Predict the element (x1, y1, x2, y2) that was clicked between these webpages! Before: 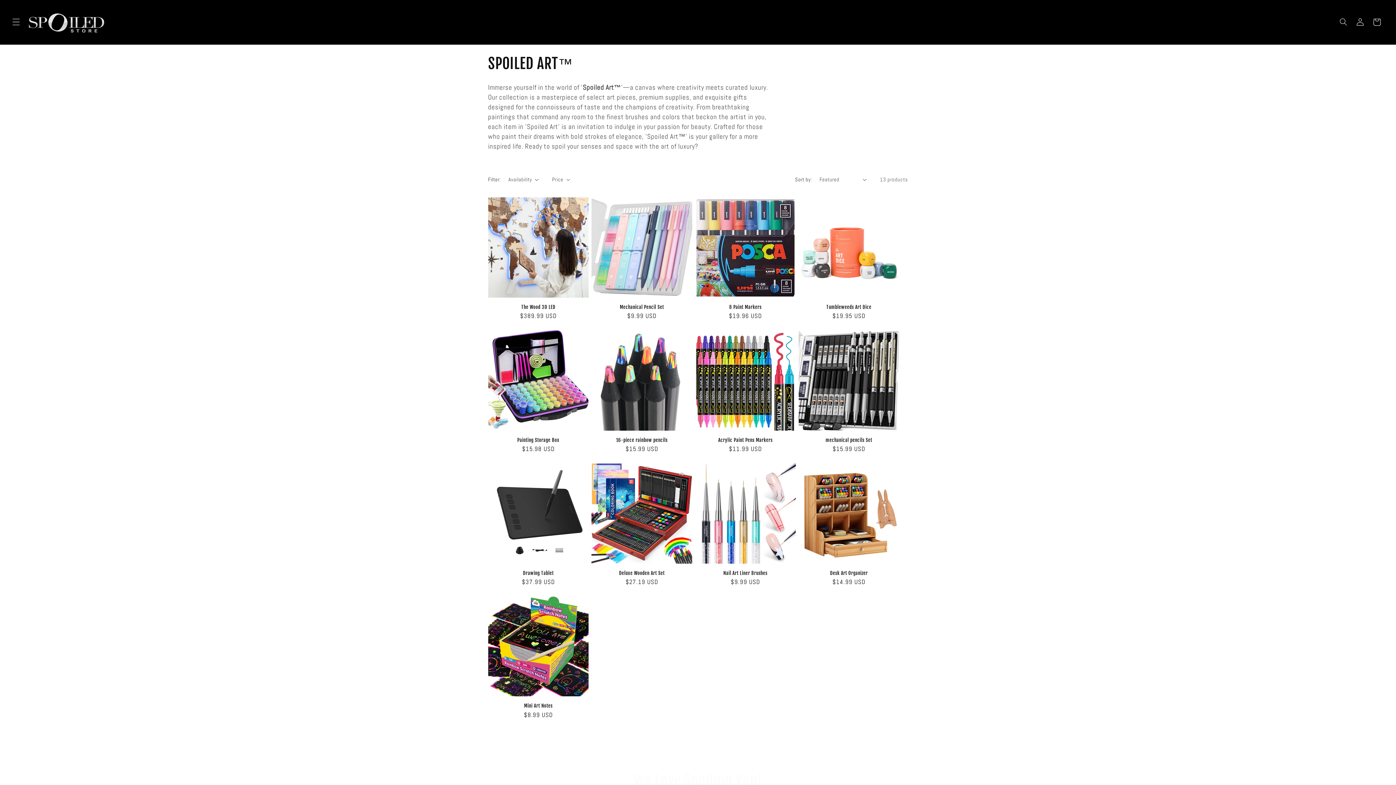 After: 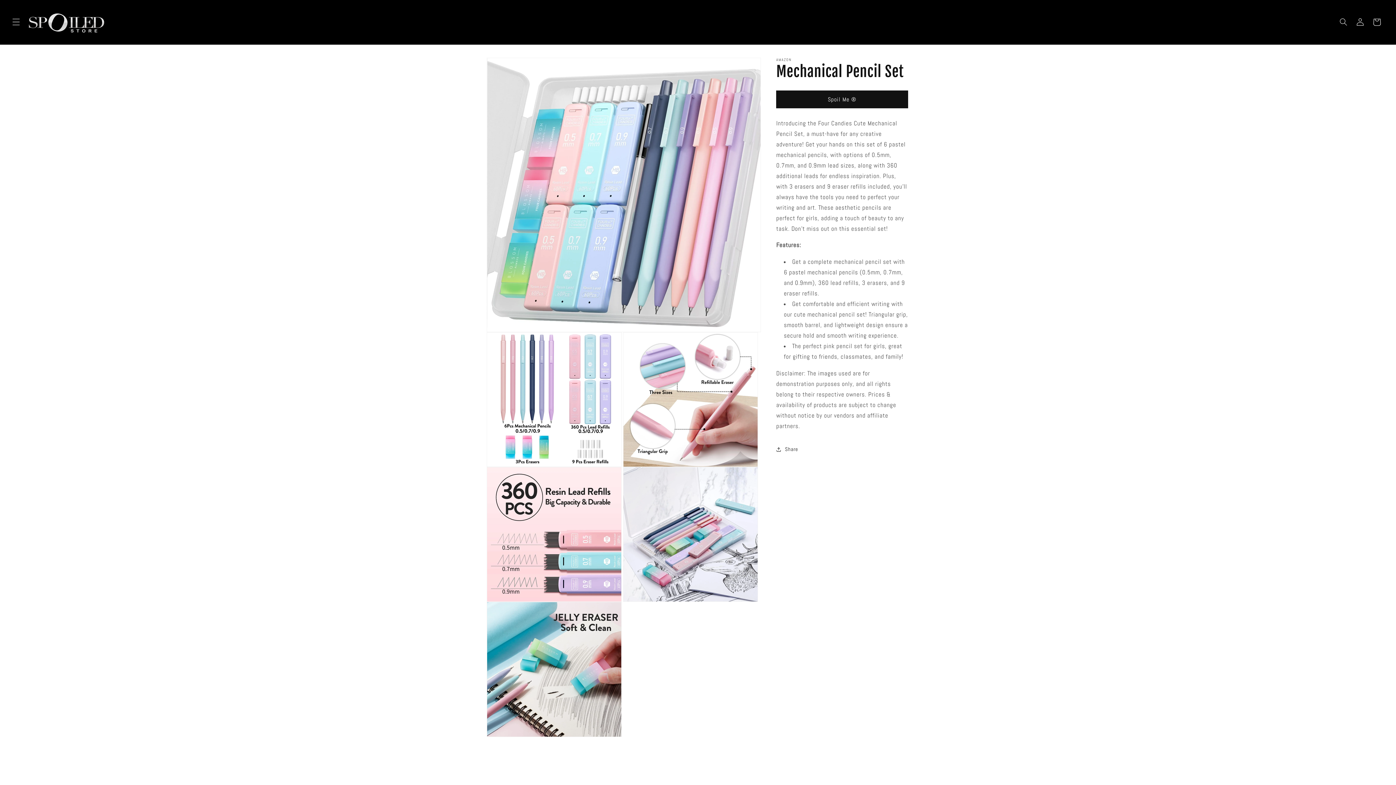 Action: label: Mechanical Pencil Set bbox: (591, 304, 692, 310)